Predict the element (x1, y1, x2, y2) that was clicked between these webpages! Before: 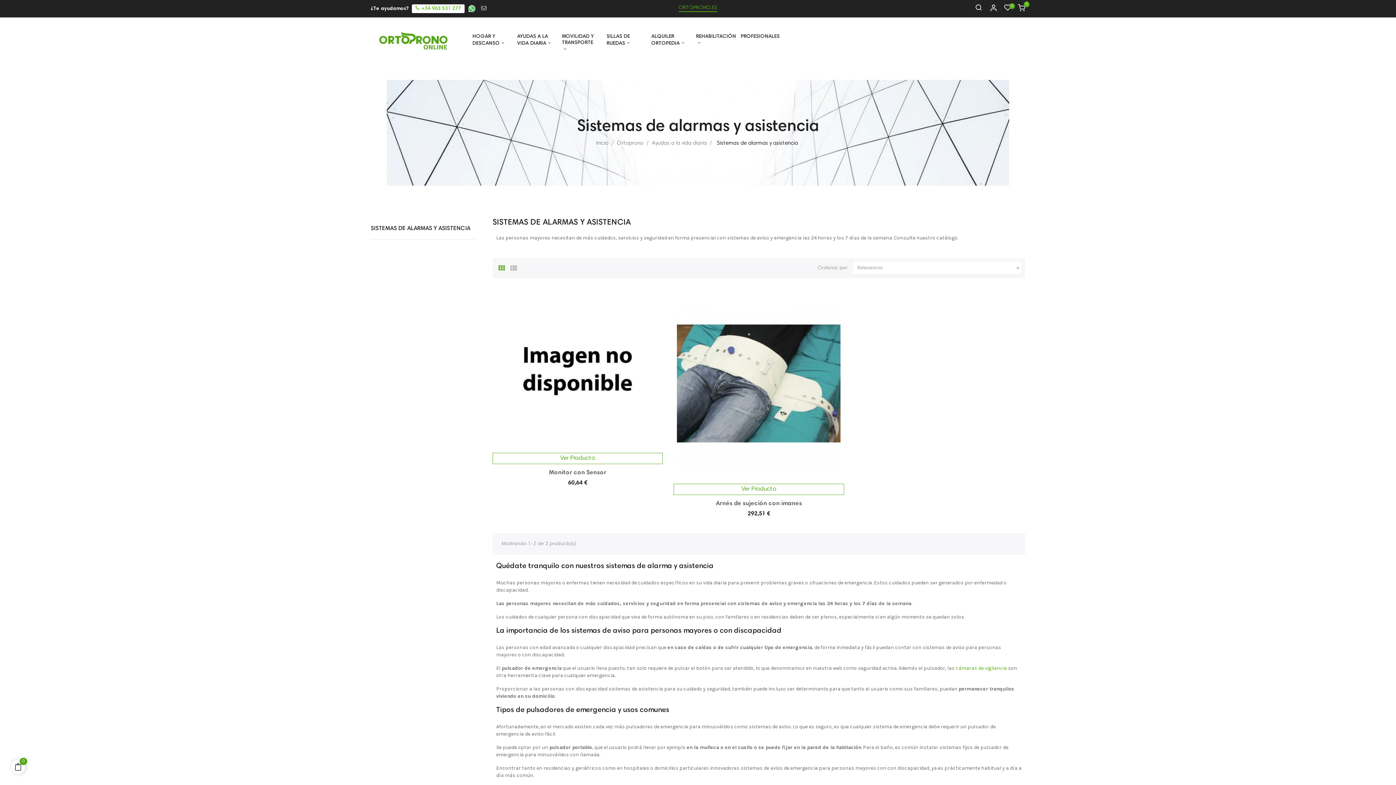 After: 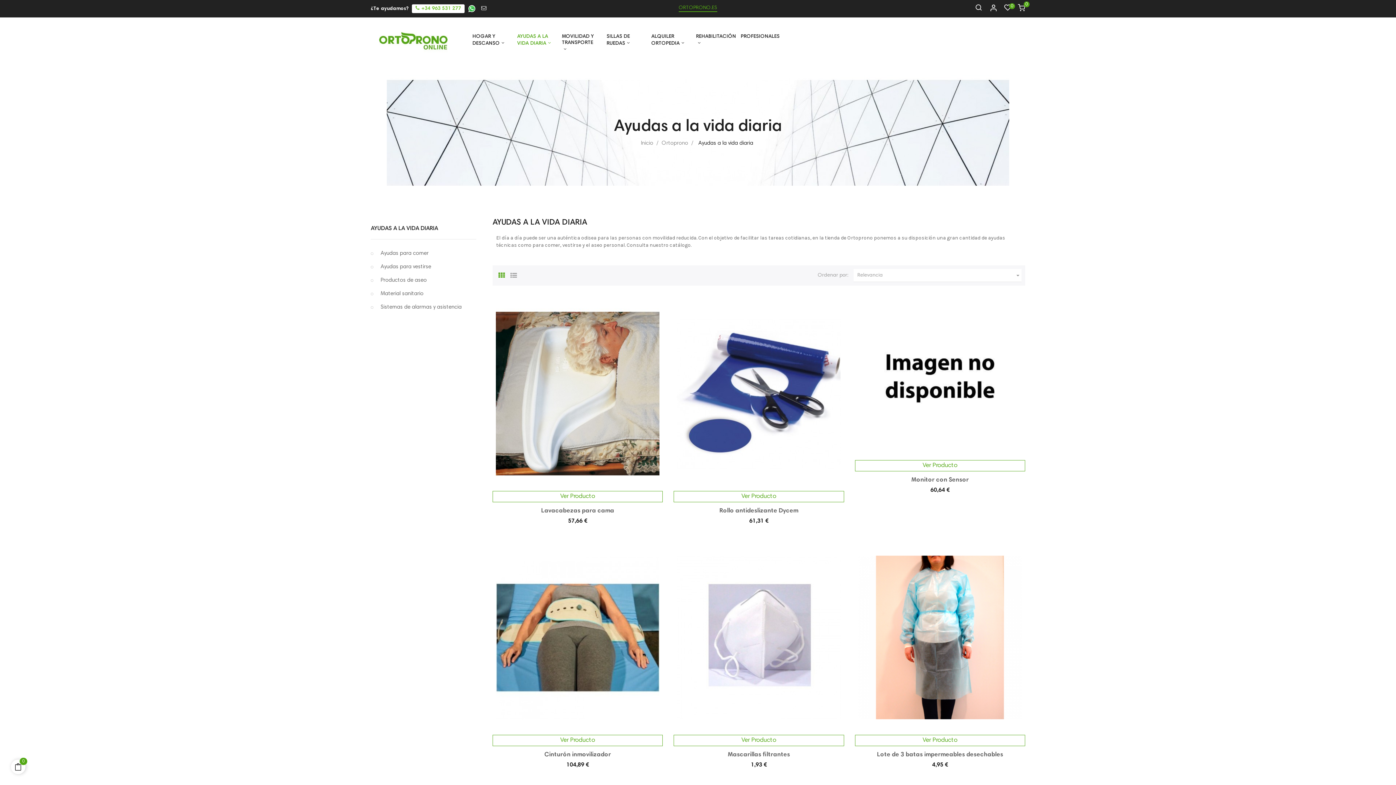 Action: bbox: (511, 17, 556, 63) label: AYUDAS A LA VIDA DIARIA